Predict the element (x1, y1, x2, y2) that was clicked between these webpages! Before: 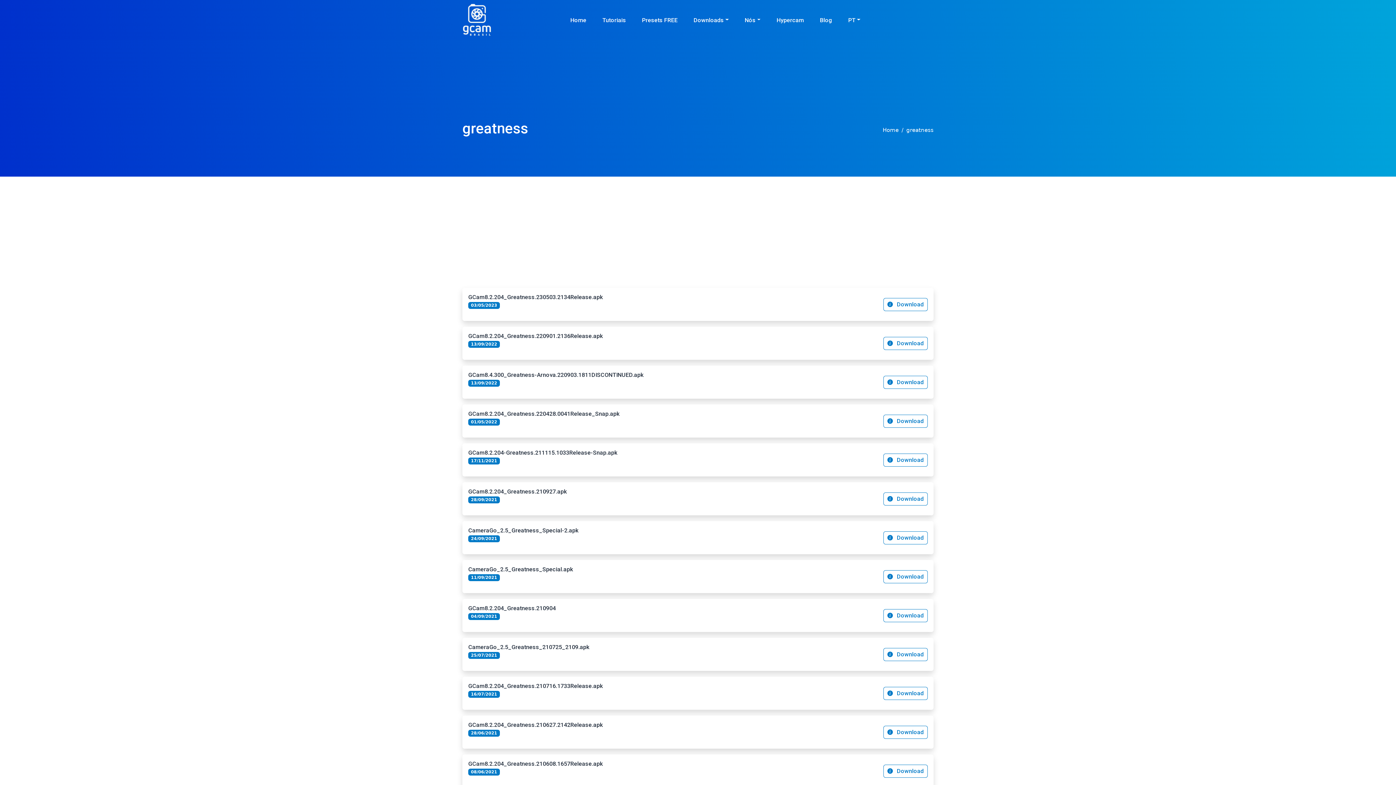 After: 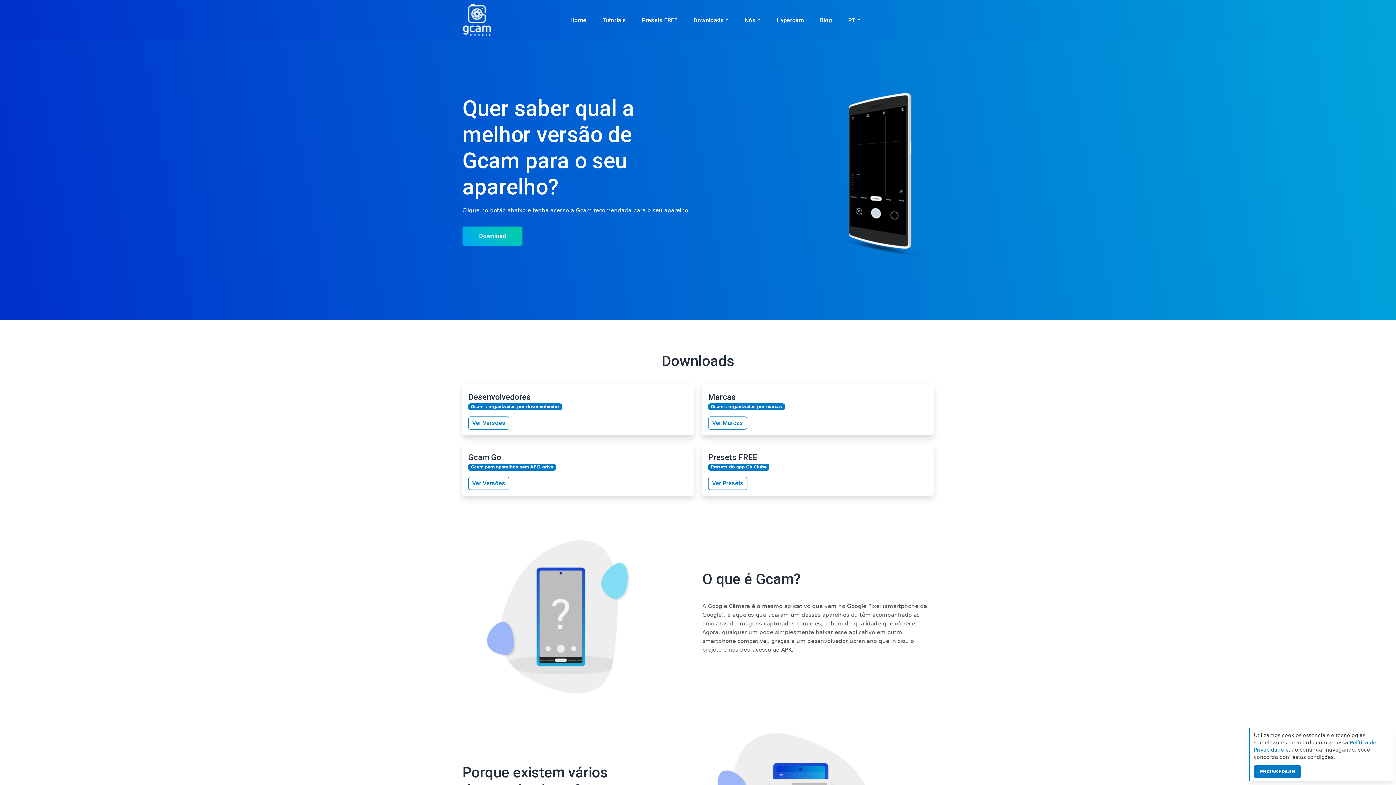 Action: bbox: (882, 126, 898, 133) label: Home